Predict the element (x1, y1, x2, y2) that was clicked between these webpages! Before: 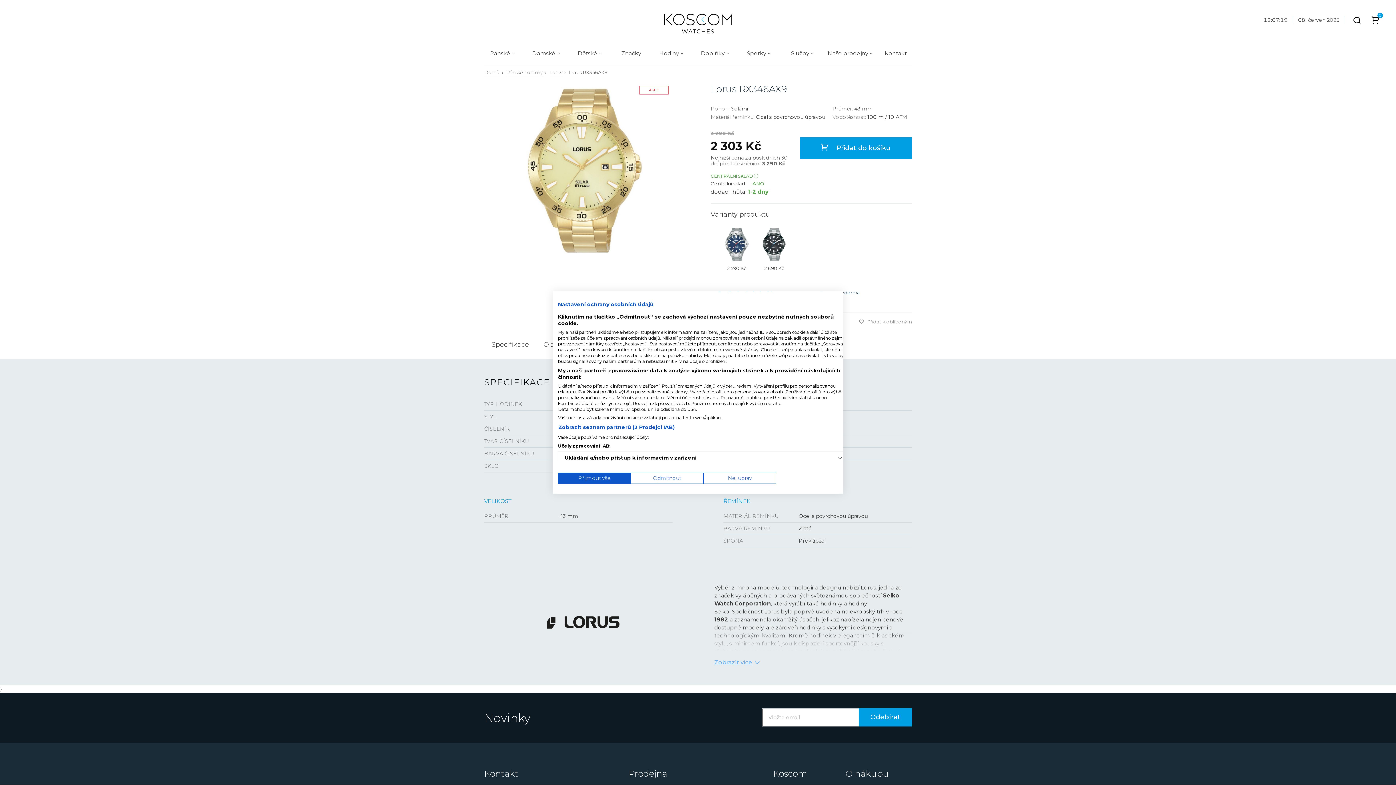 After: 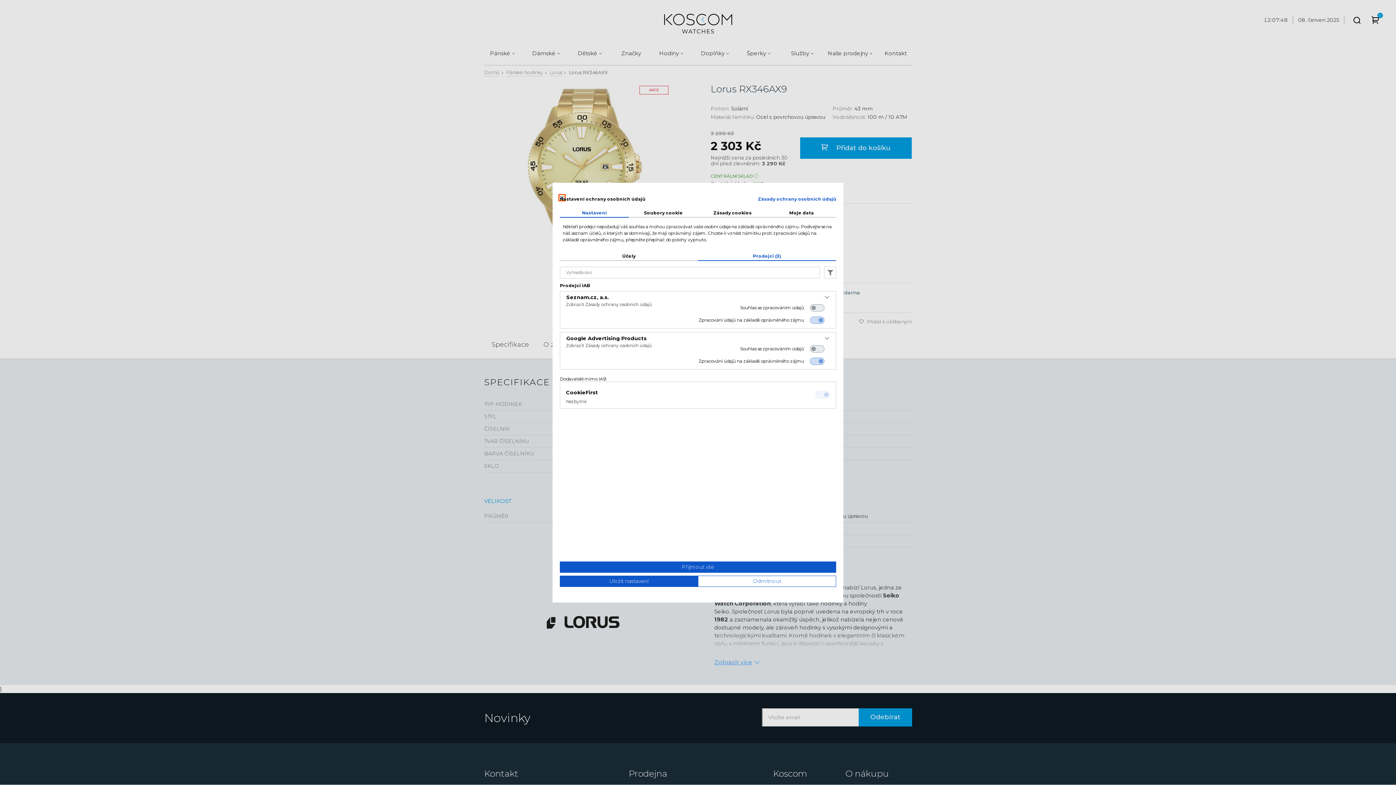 Action: label: Zobrazit seznam partnerů (2 Prodejci IAB) bbox: (558, 423, 675, 431)